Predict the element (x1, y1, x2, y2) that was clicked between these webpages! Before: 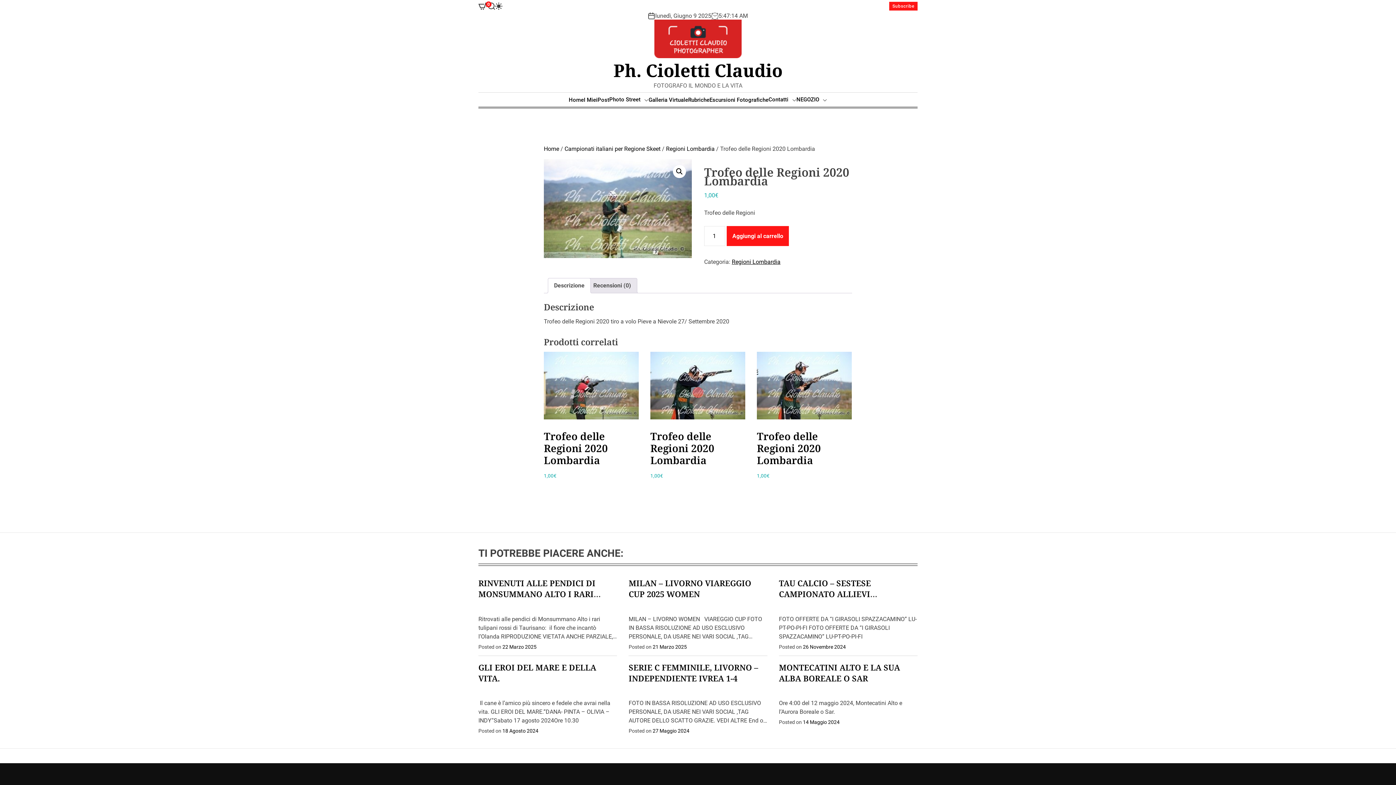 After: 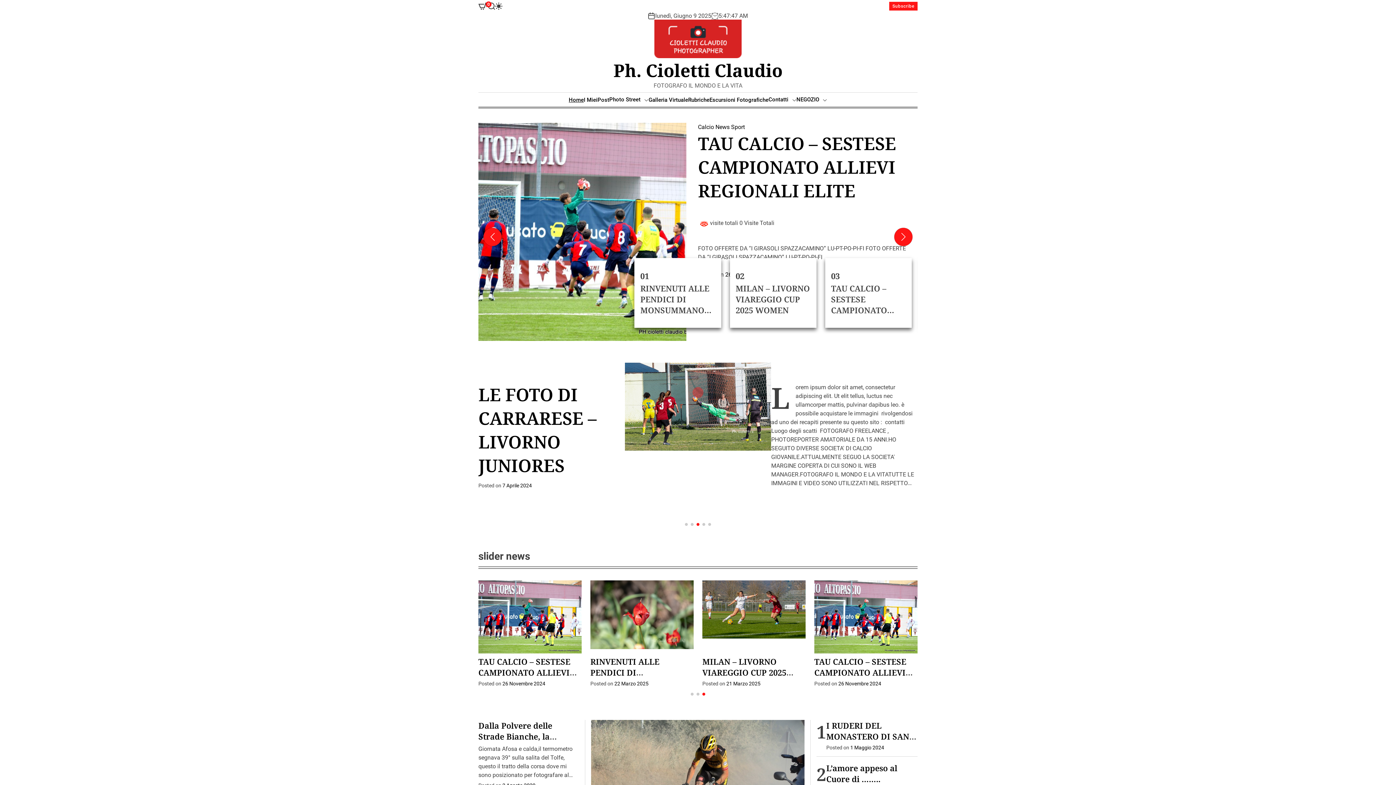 Action: bbox: (613, 19, 782, 58)